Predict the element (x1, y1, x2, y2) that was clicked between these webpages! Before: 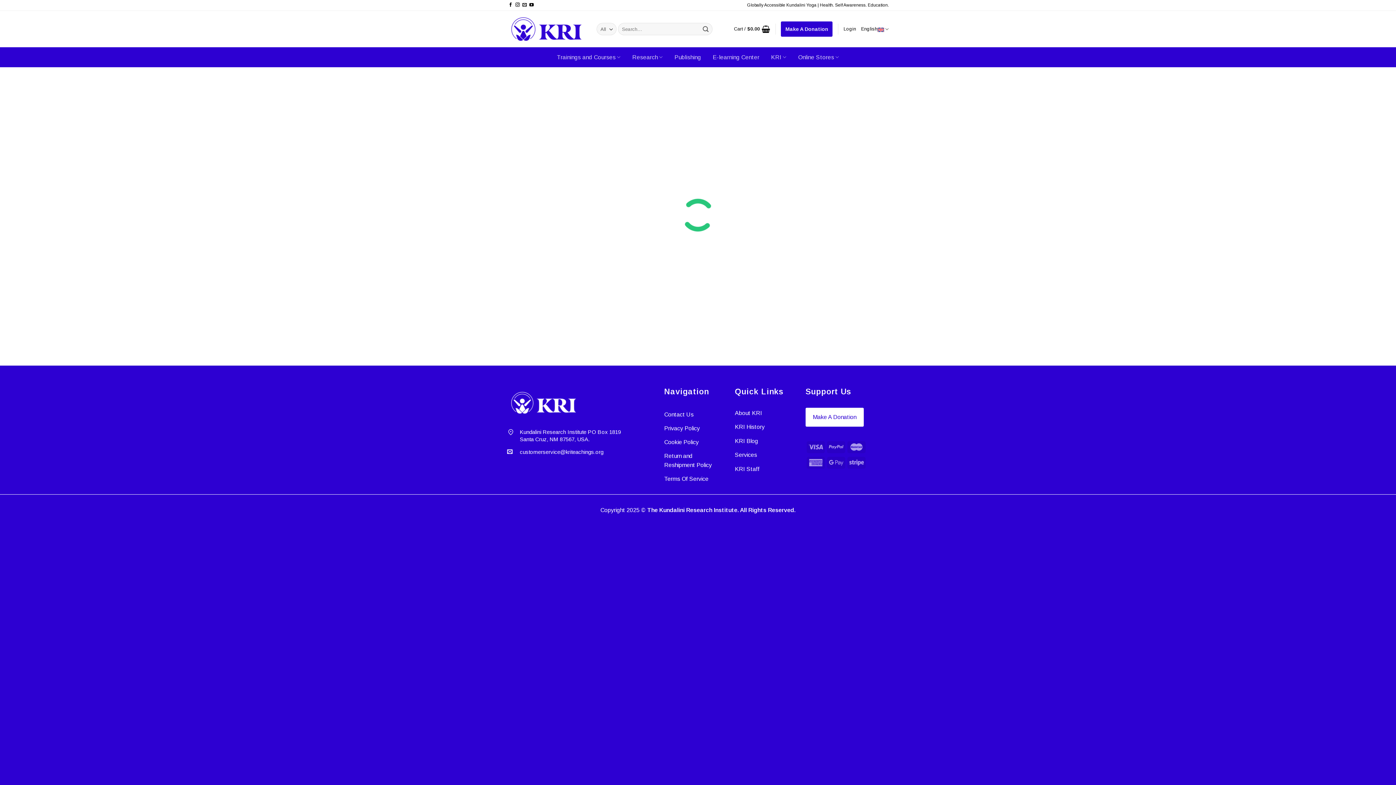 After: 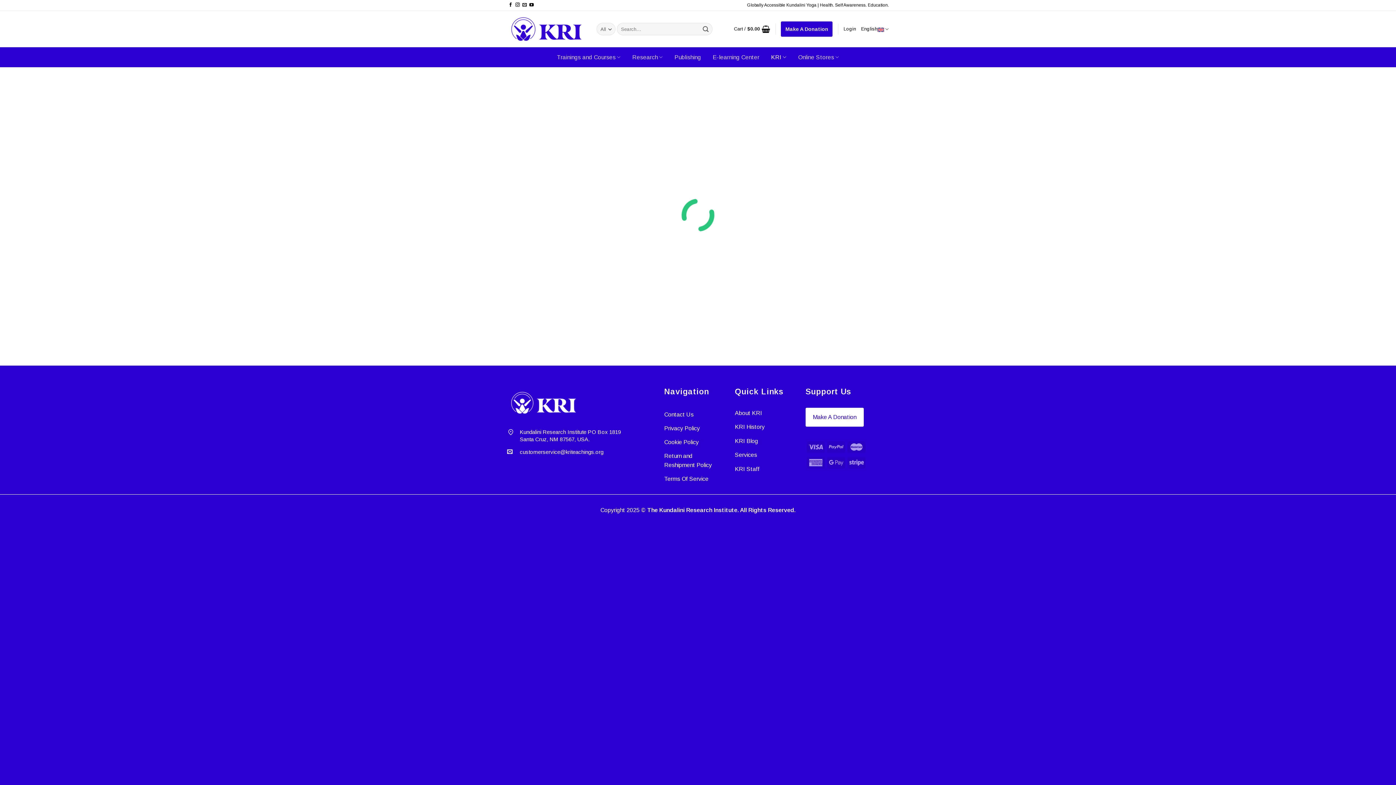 Action: bbox: (771, 50, 786, 64) label: KRI